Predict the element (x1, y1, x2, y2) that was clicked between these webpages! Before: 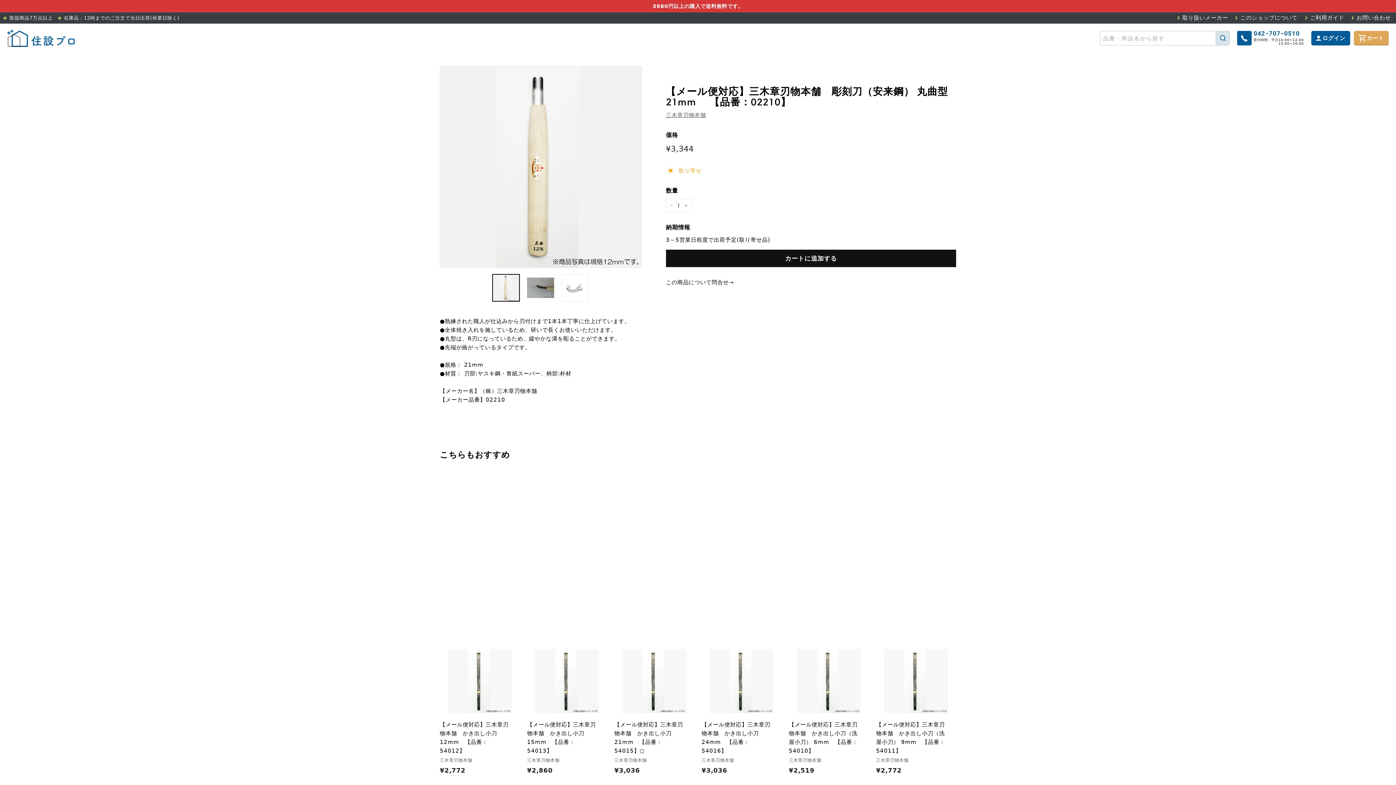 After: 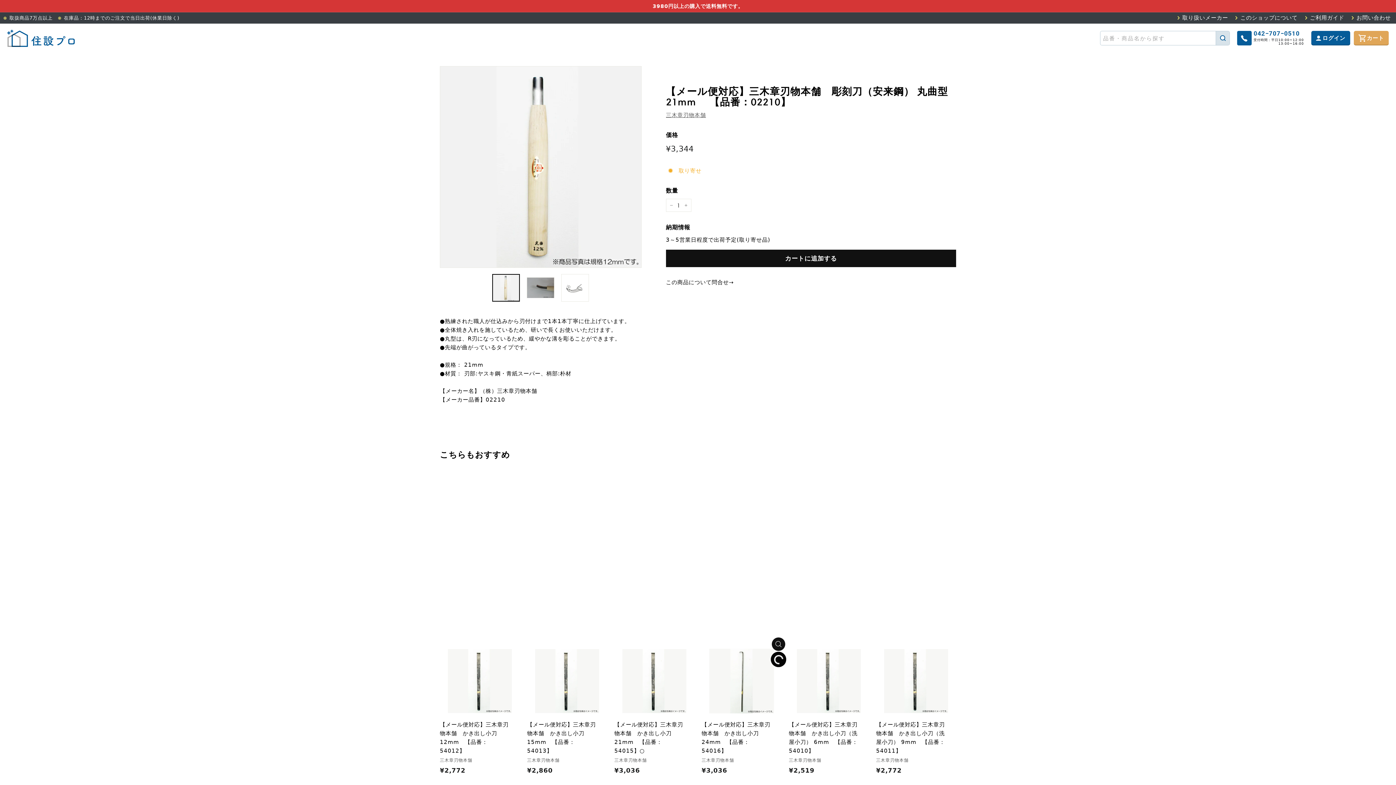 Action: bbox: (772, 654, 785, 668) label: カートに追加する